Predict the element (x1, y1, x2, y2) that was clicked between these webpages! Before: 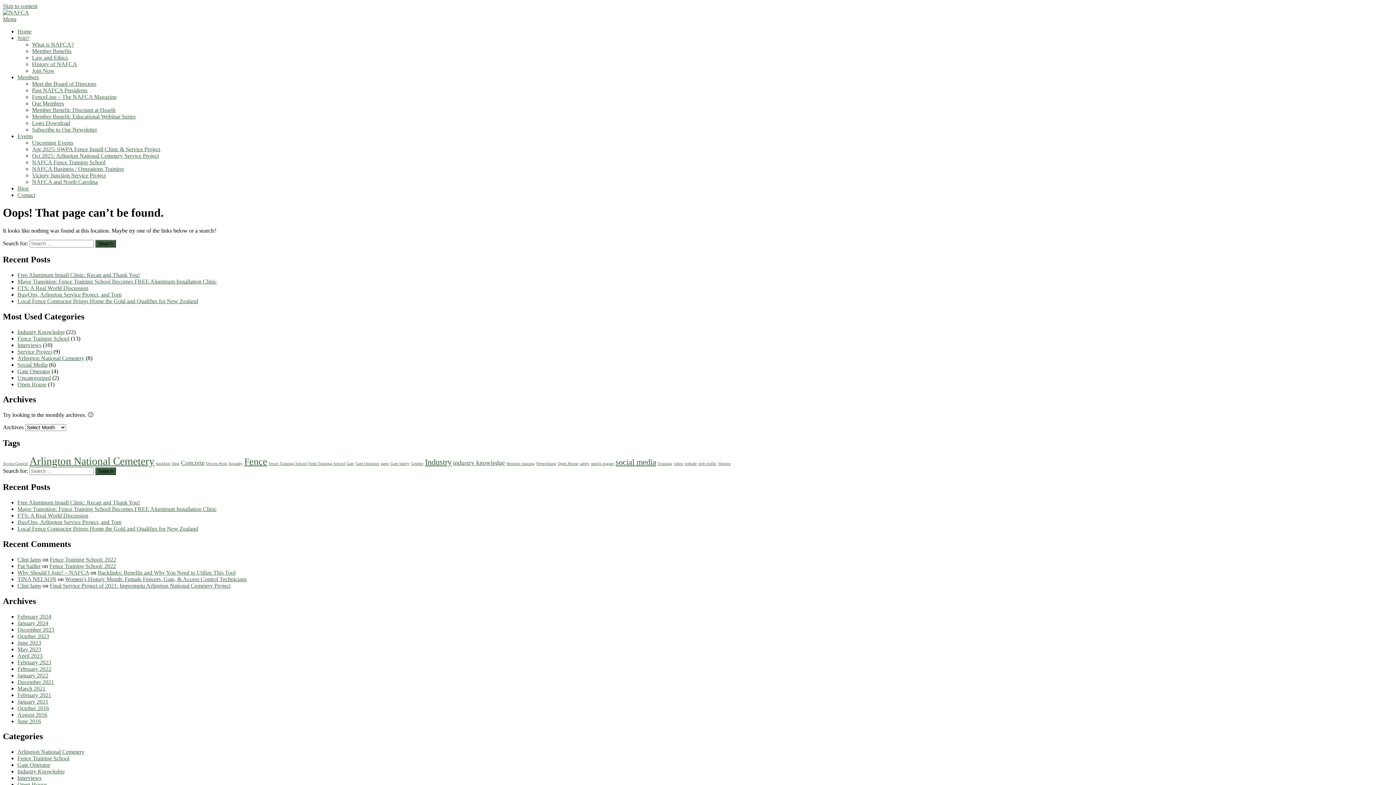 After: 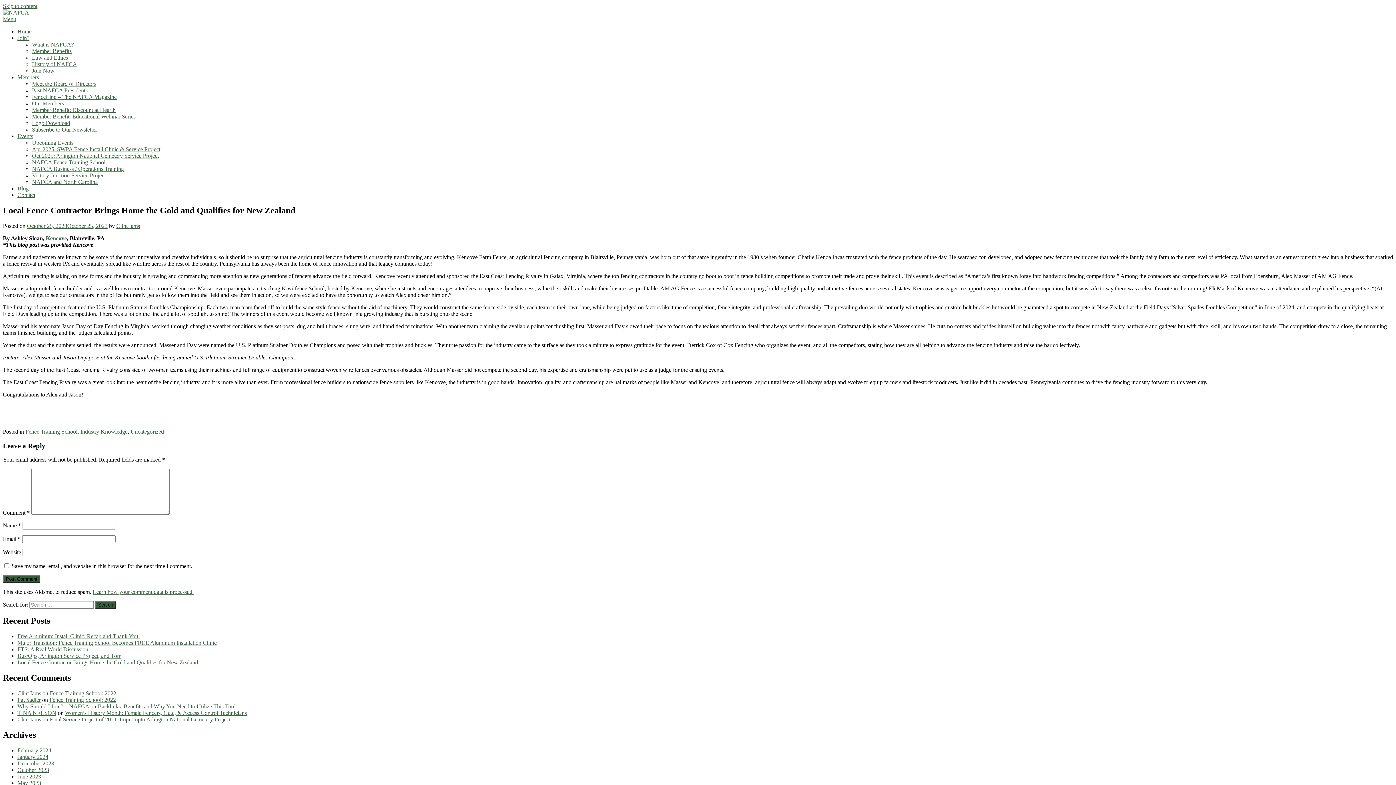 Action: label: Local Fence Contractor Brings Home the Gold and Qualifies for New Zealand bbox: (17, 298, 198, 304)